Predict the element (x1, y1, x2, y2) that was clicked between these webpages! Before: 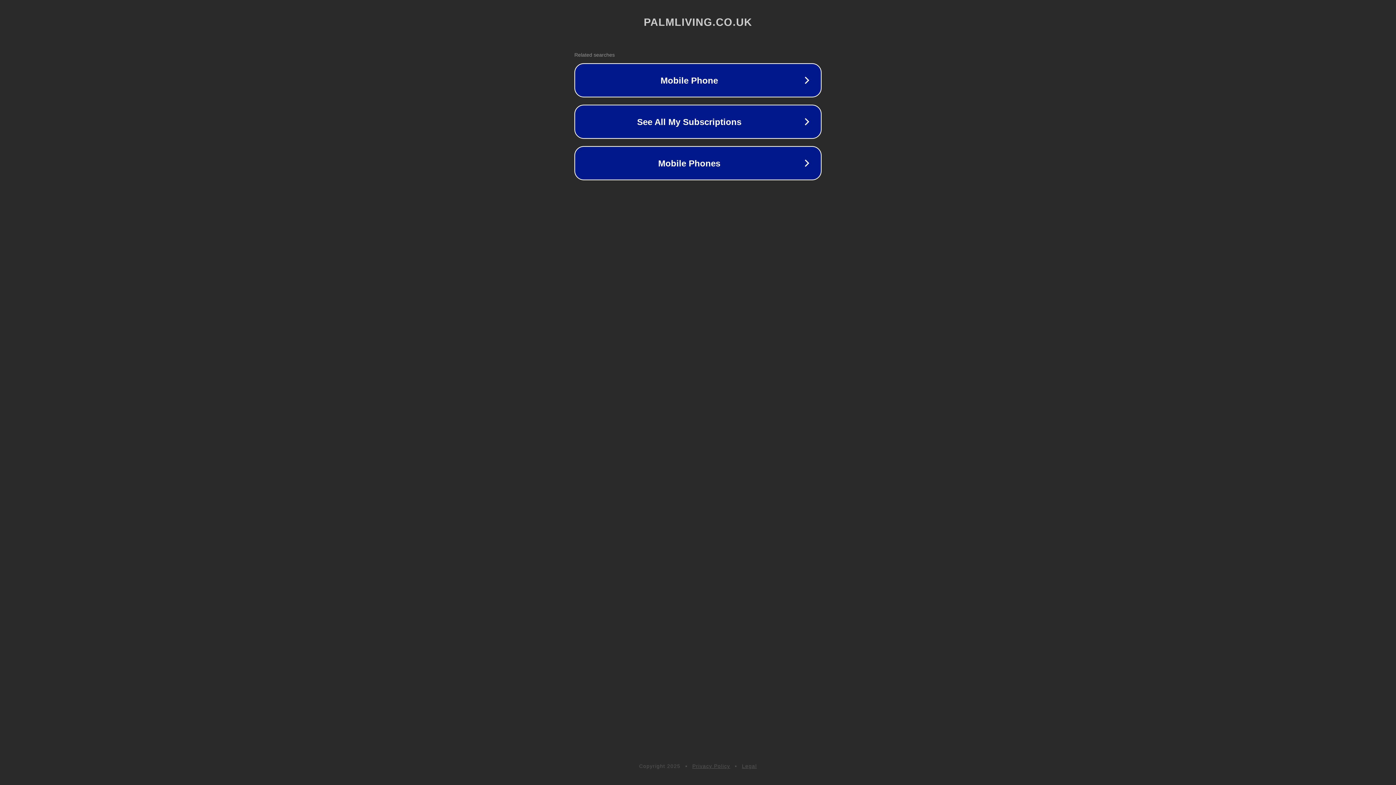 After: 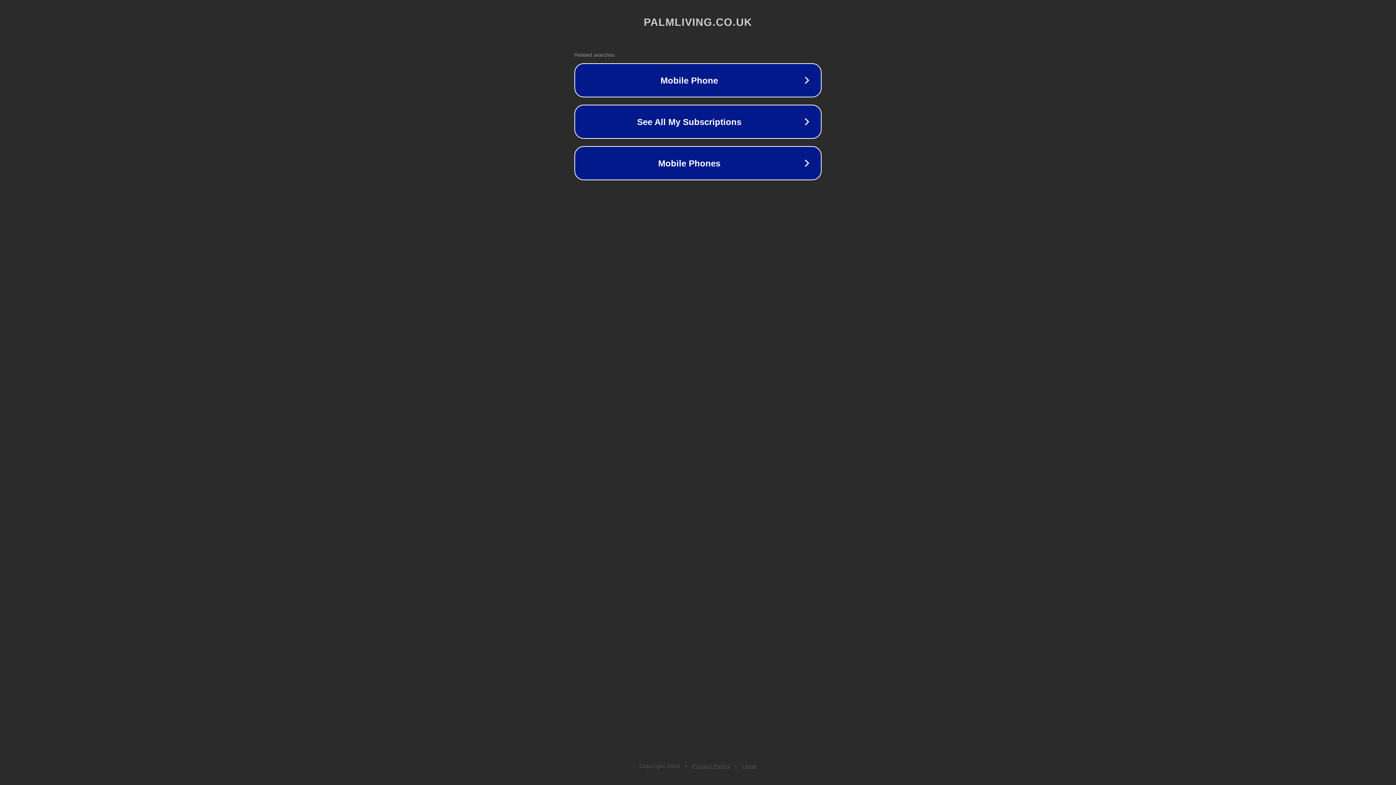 Action: bbox: (742, 763, 757, 769) label: Legal